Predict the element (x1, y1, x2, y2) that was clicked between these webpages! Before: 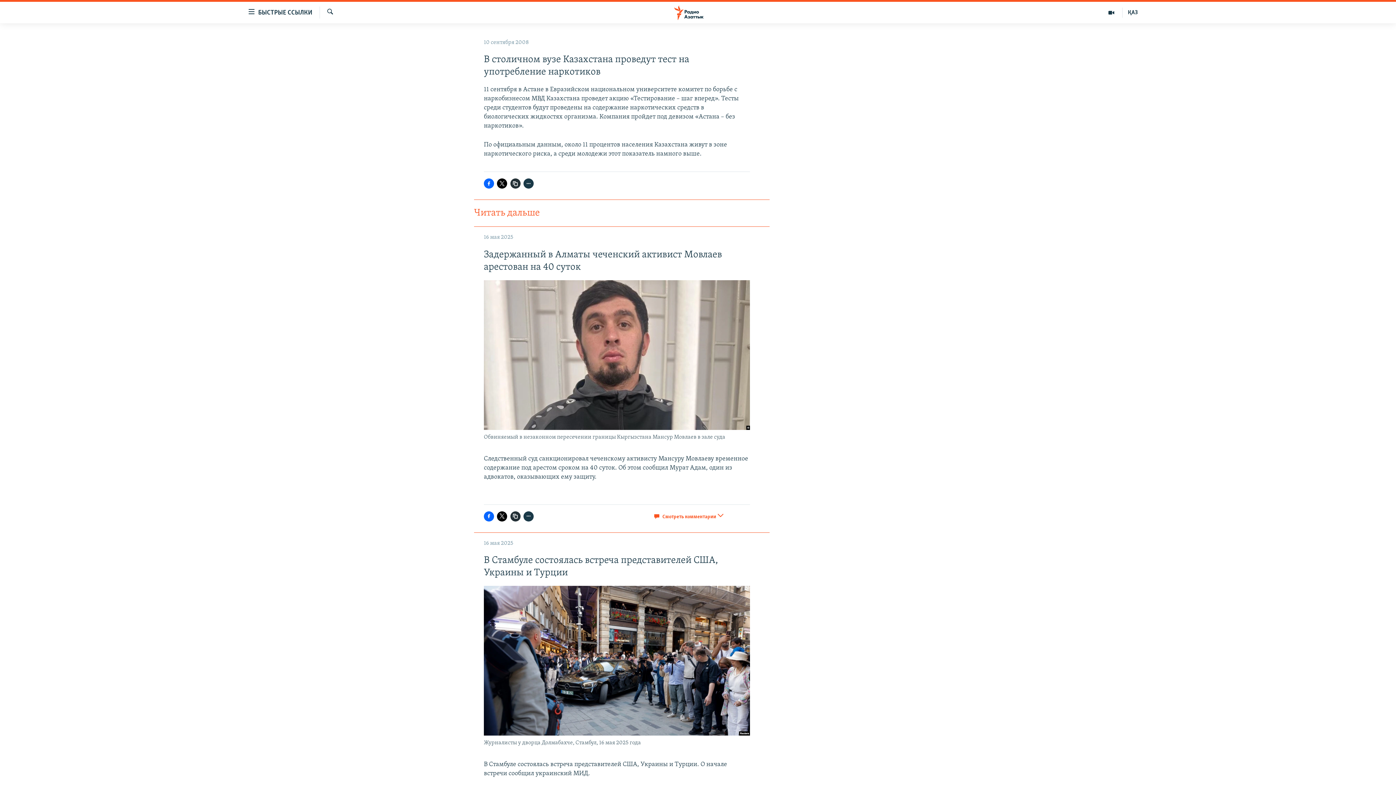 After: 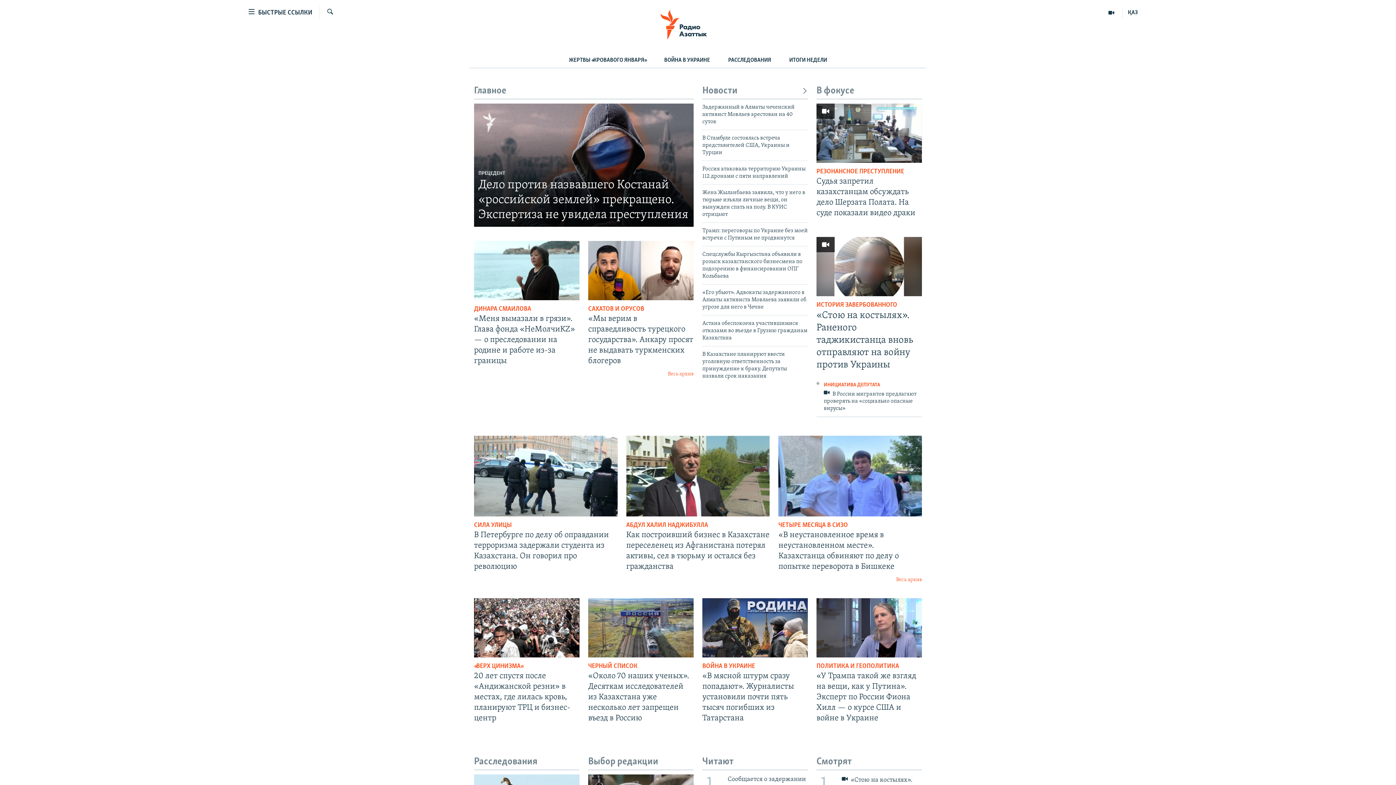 Action: bbox: (661, 5, 734, 19)